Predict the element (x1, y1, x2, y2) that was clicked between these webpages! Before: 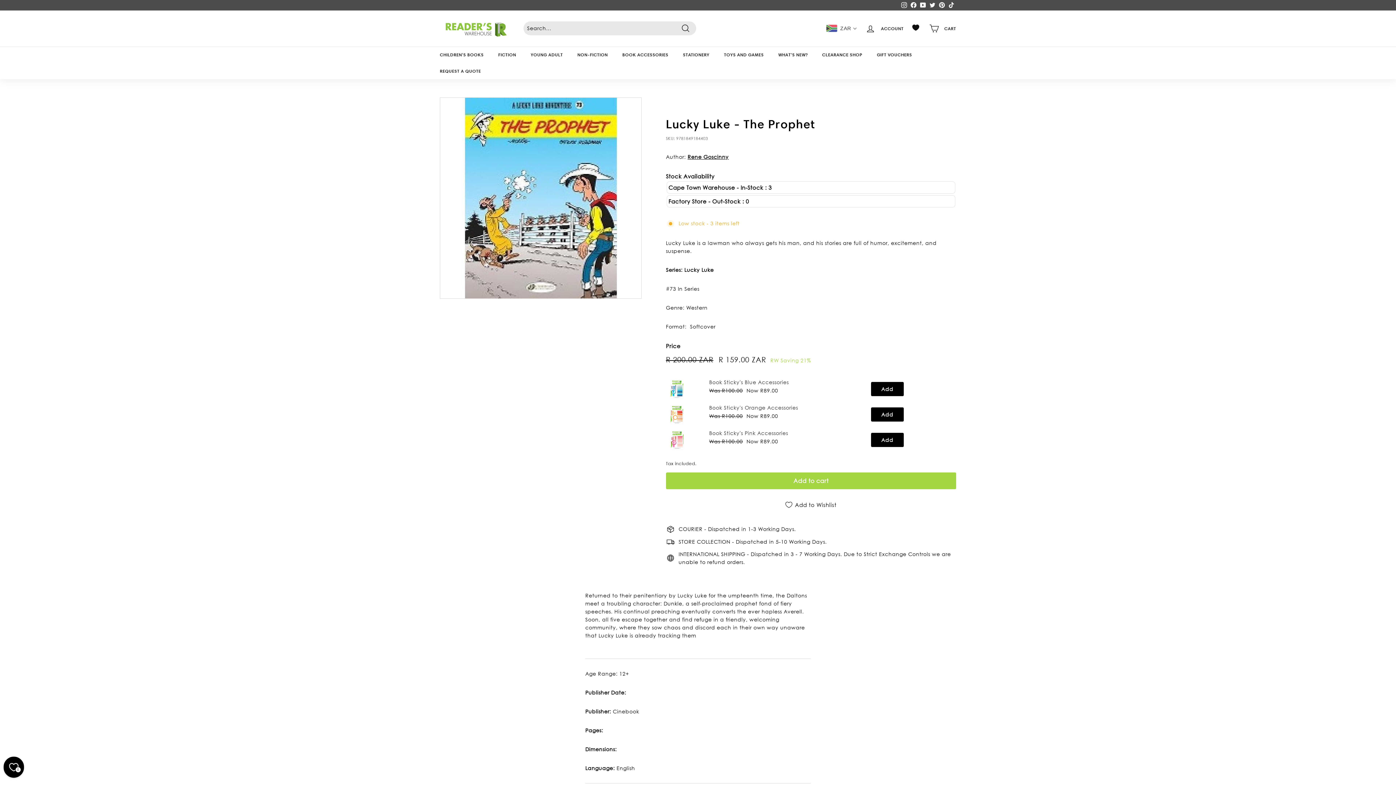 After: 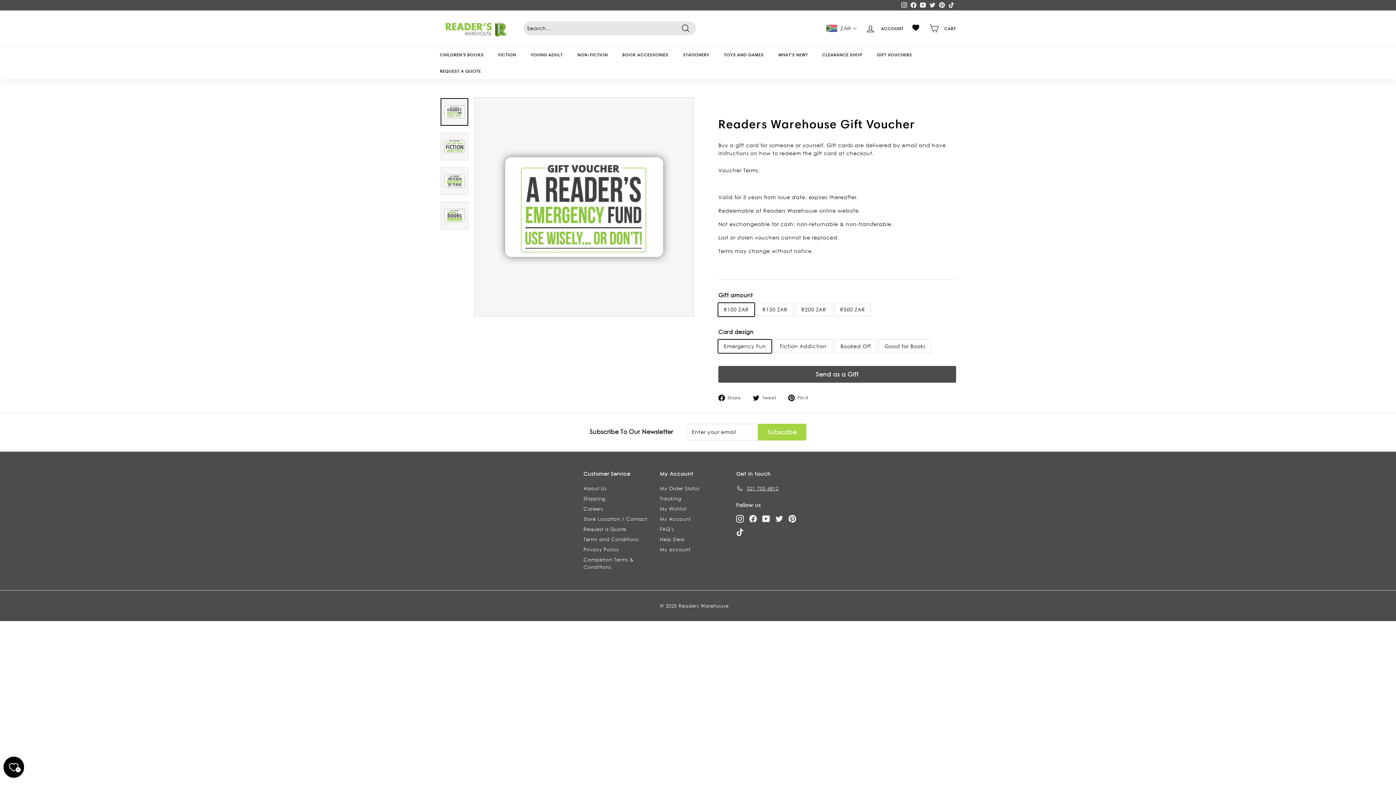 Action: label: GIFT VOUCHERS bbox: (869, 46, 919, 62)